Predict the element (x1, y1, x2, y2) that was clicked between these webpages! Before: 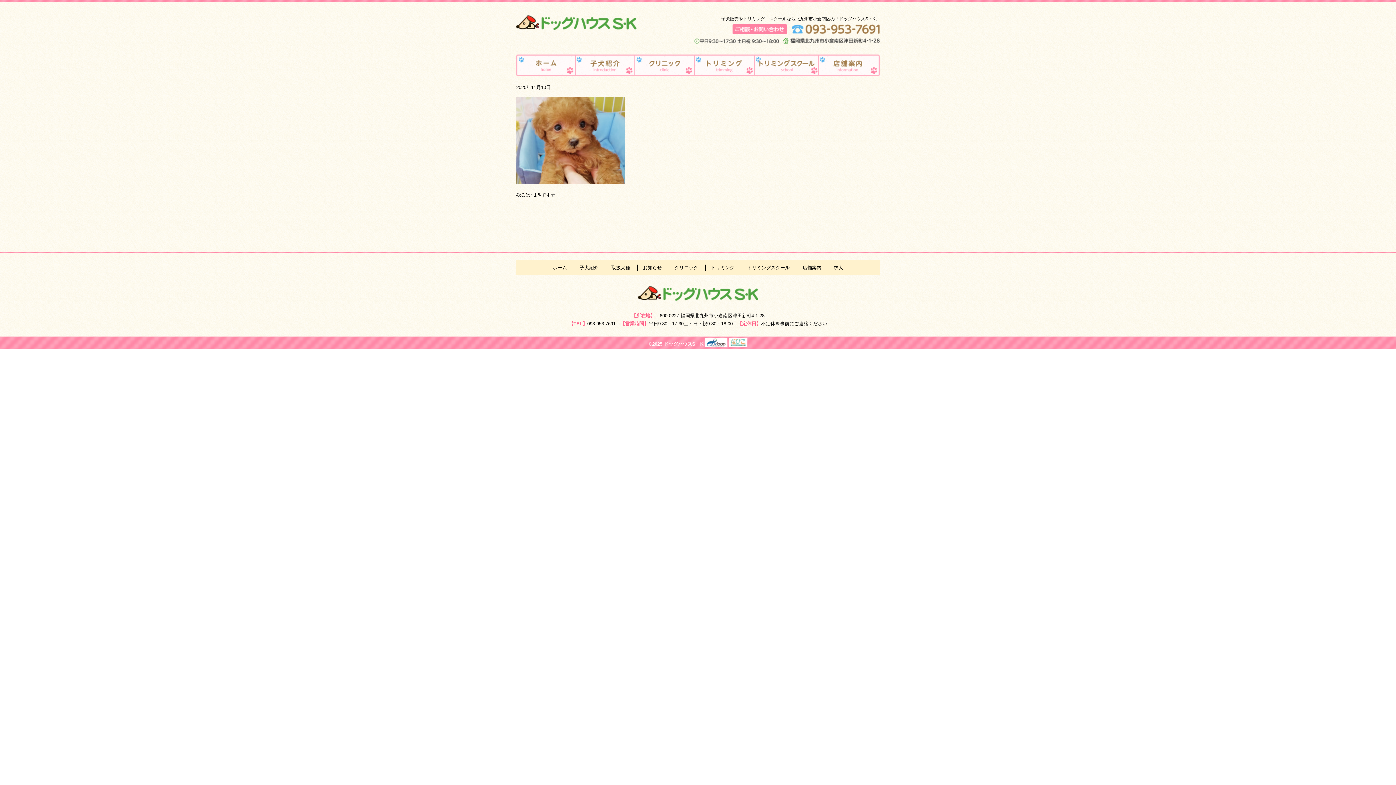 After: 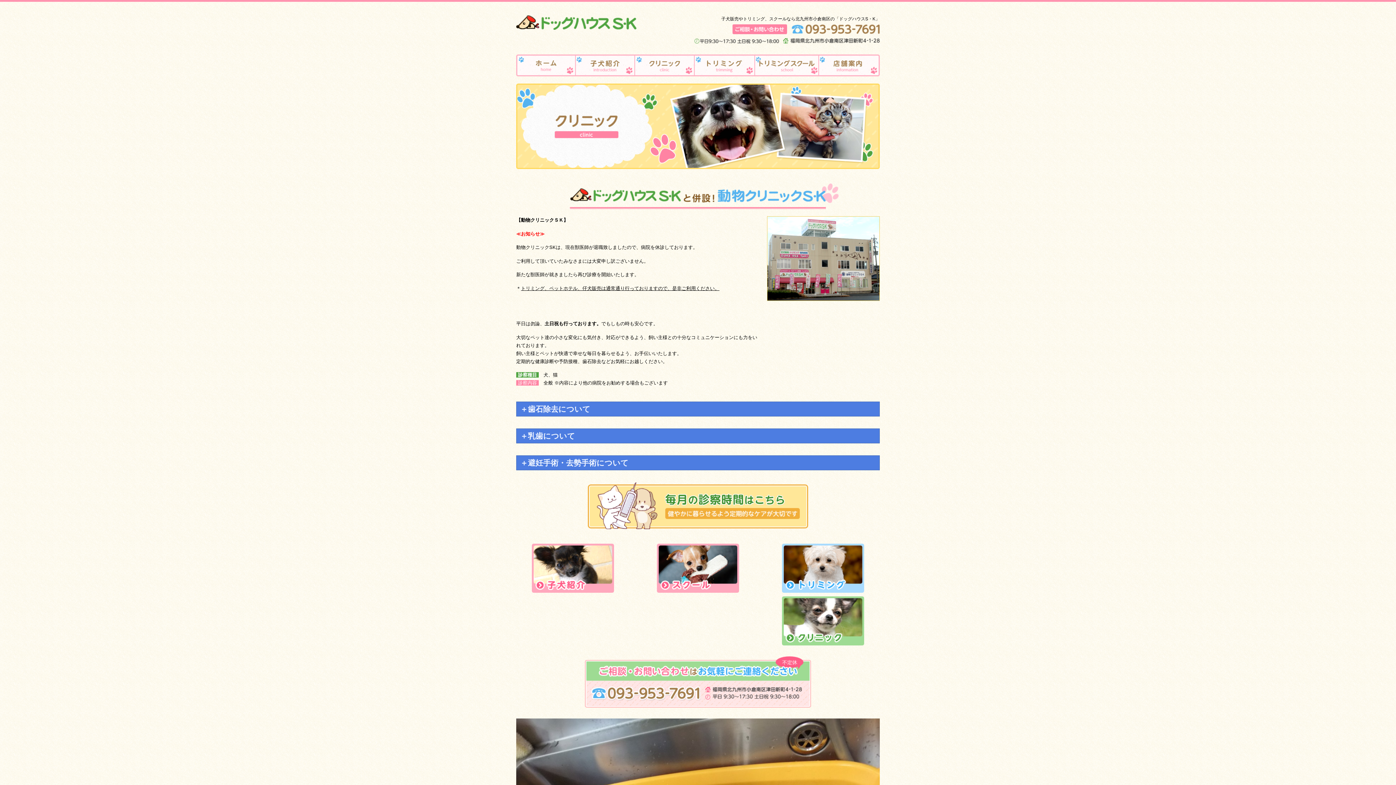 Action: label: クリニック bbox: (669, 264, 703, 270)